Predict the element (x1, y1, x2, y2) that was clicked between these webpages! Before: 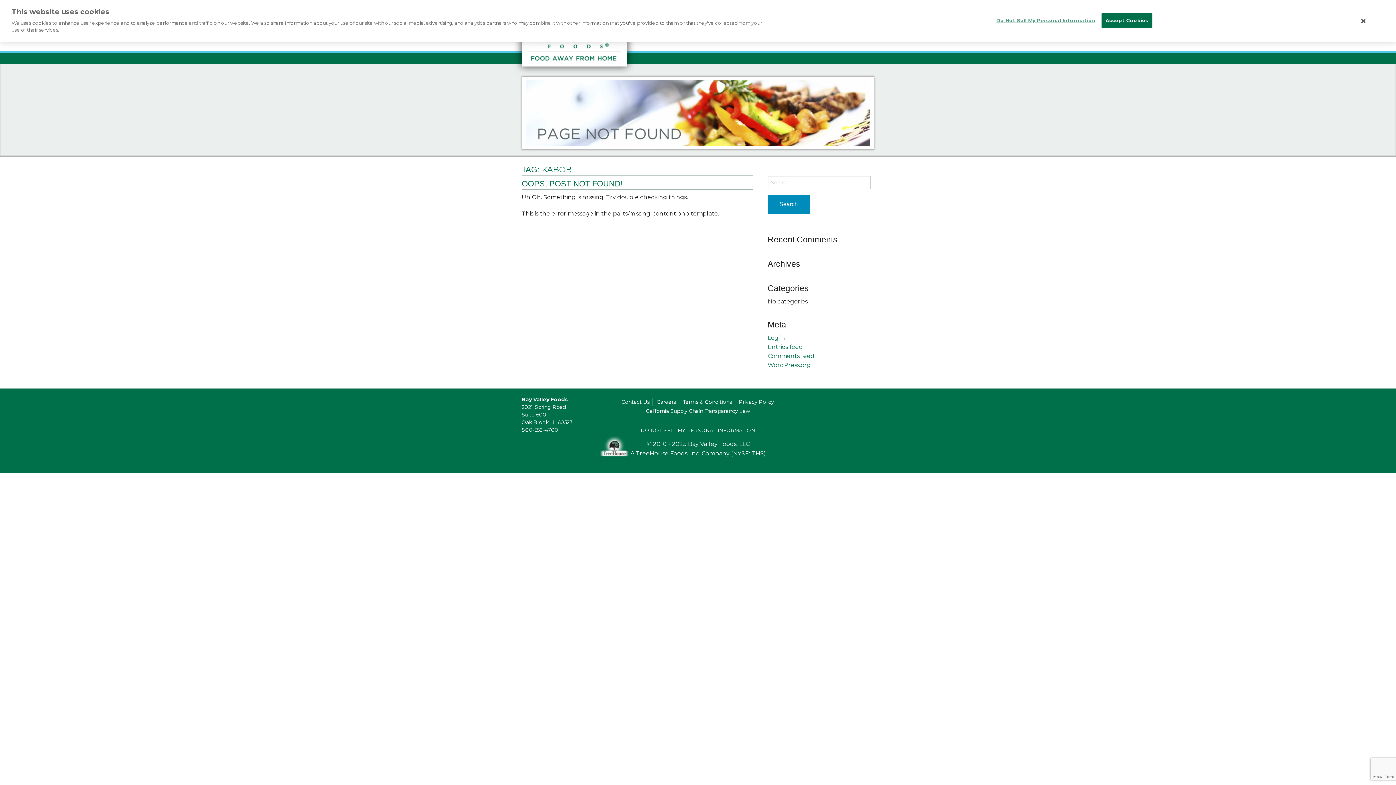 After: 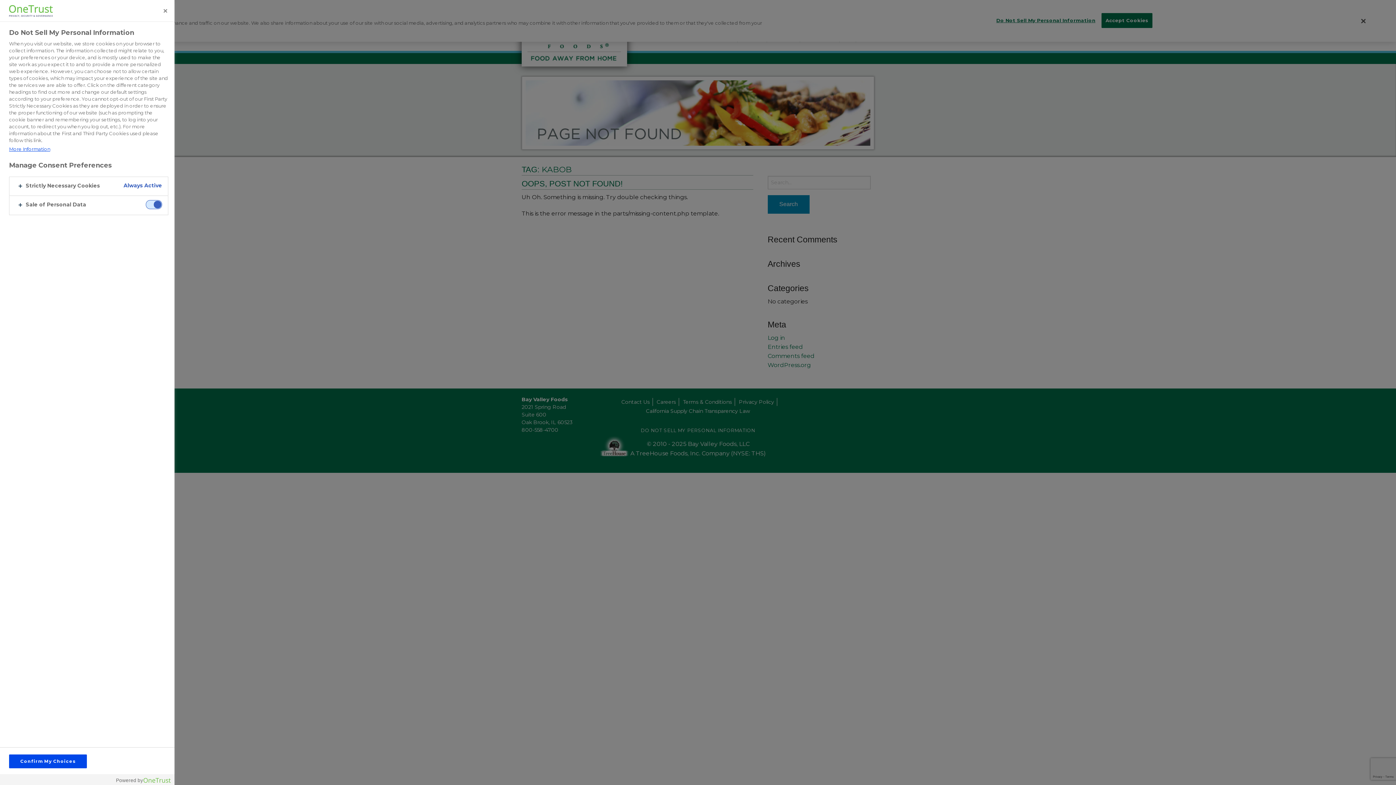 Action: label: Do Not Sell My Personal Information bbox: (992, 13, 1095, 27)